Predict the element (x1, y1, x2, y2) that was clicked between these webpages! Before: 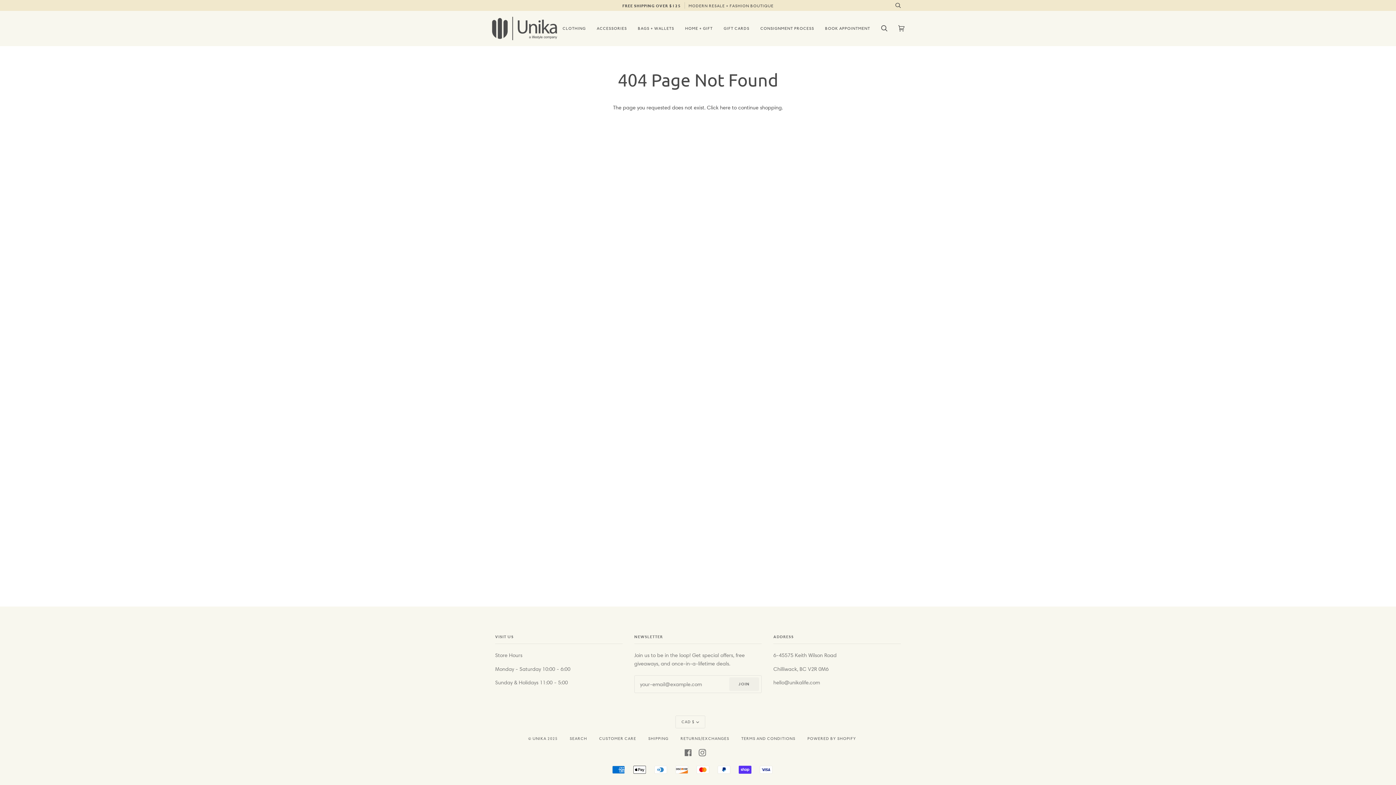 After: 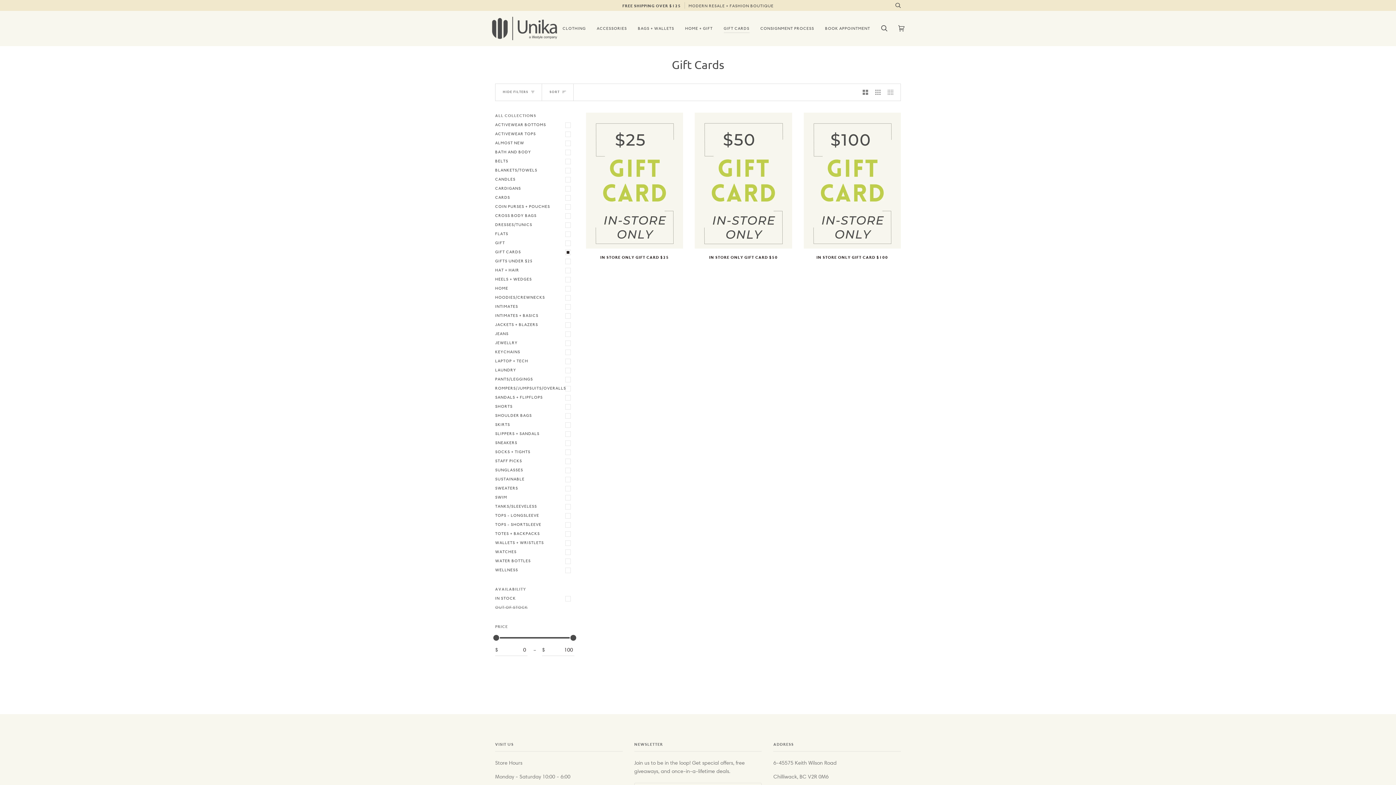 Action: bbox: (718, 10, 755, 45) label: GIFT CARDS